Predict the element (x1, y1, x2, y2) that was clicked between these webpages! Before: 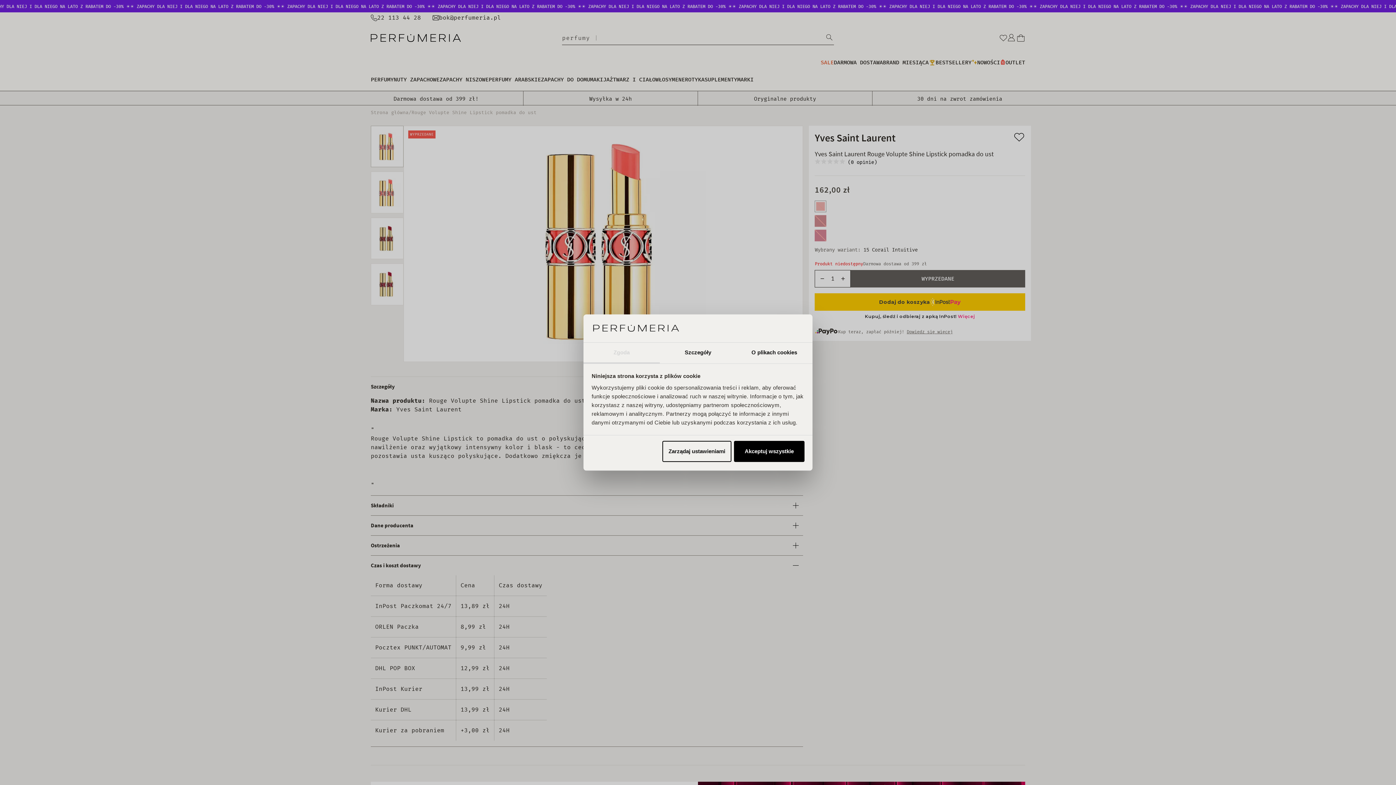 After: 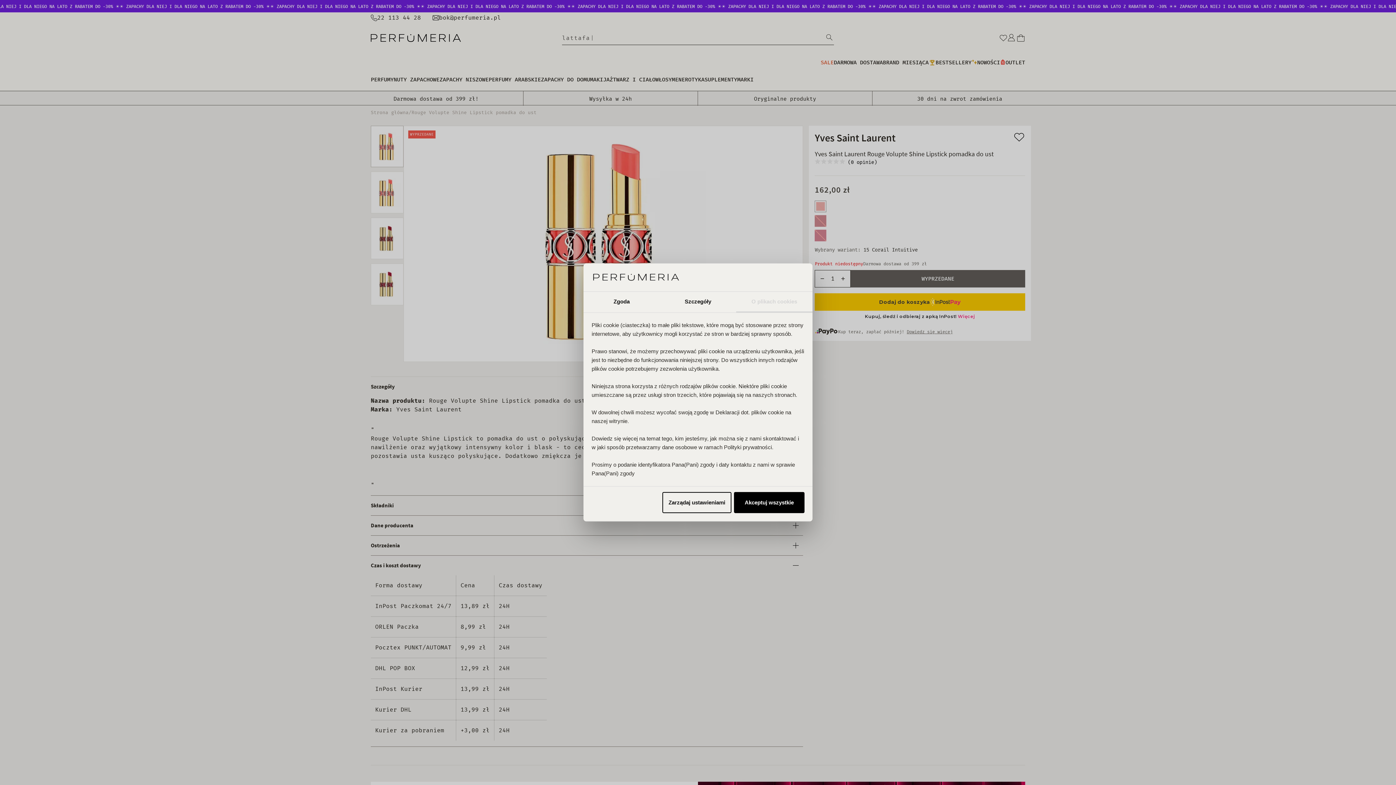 Action: bbox: (736, 342, 812, 363) label: O plikach cookies